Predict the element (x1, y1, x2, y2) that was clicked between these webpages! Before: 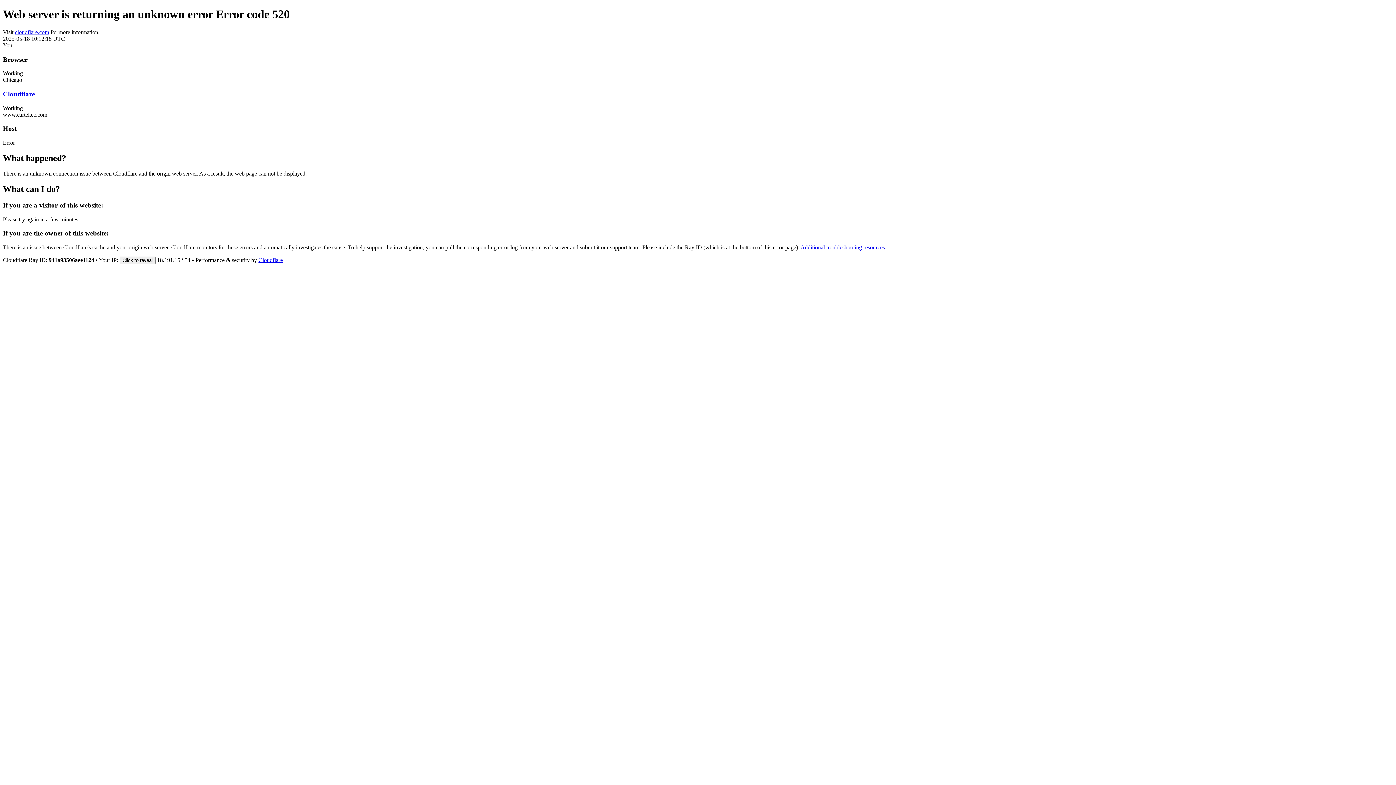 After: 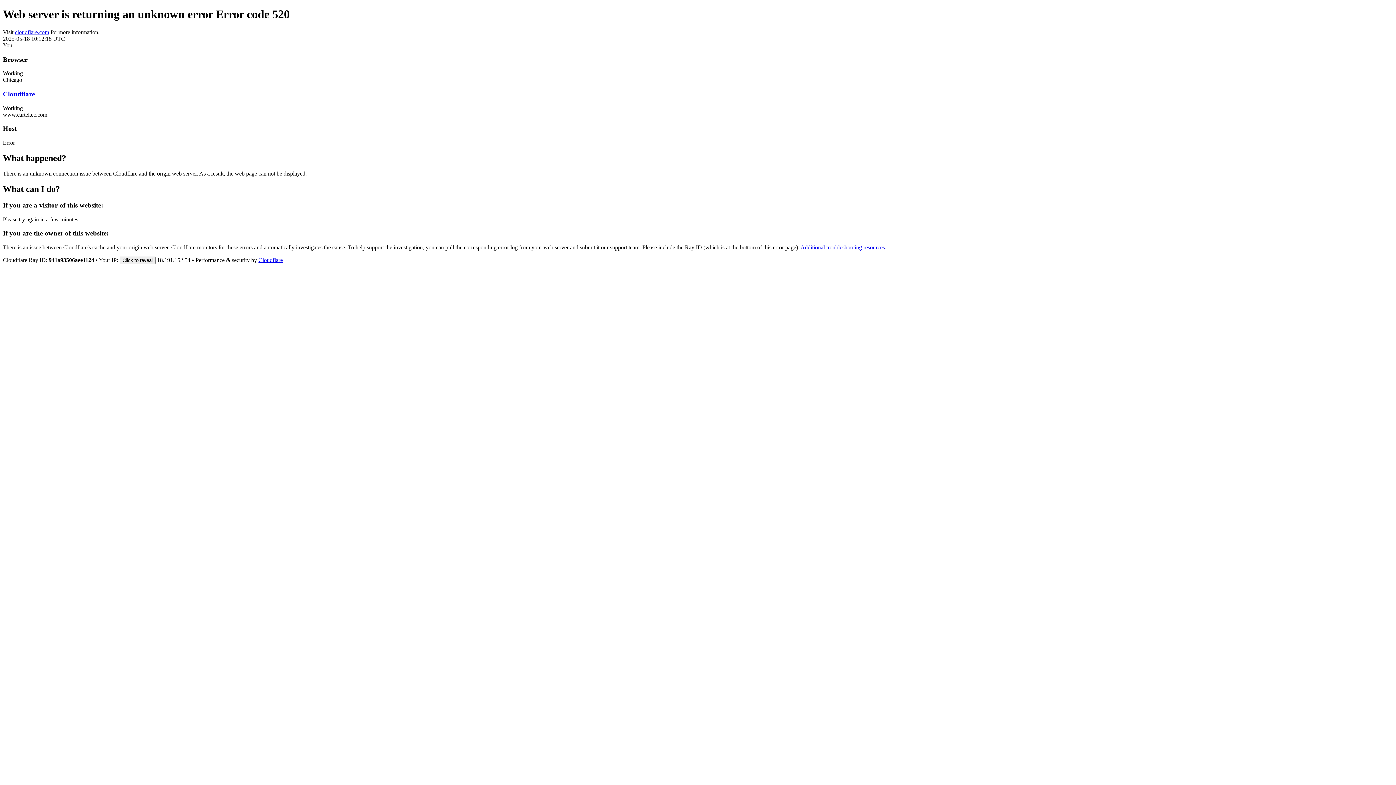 Action: label: cloudflare.com bbox: (14, 29, 49, 35)